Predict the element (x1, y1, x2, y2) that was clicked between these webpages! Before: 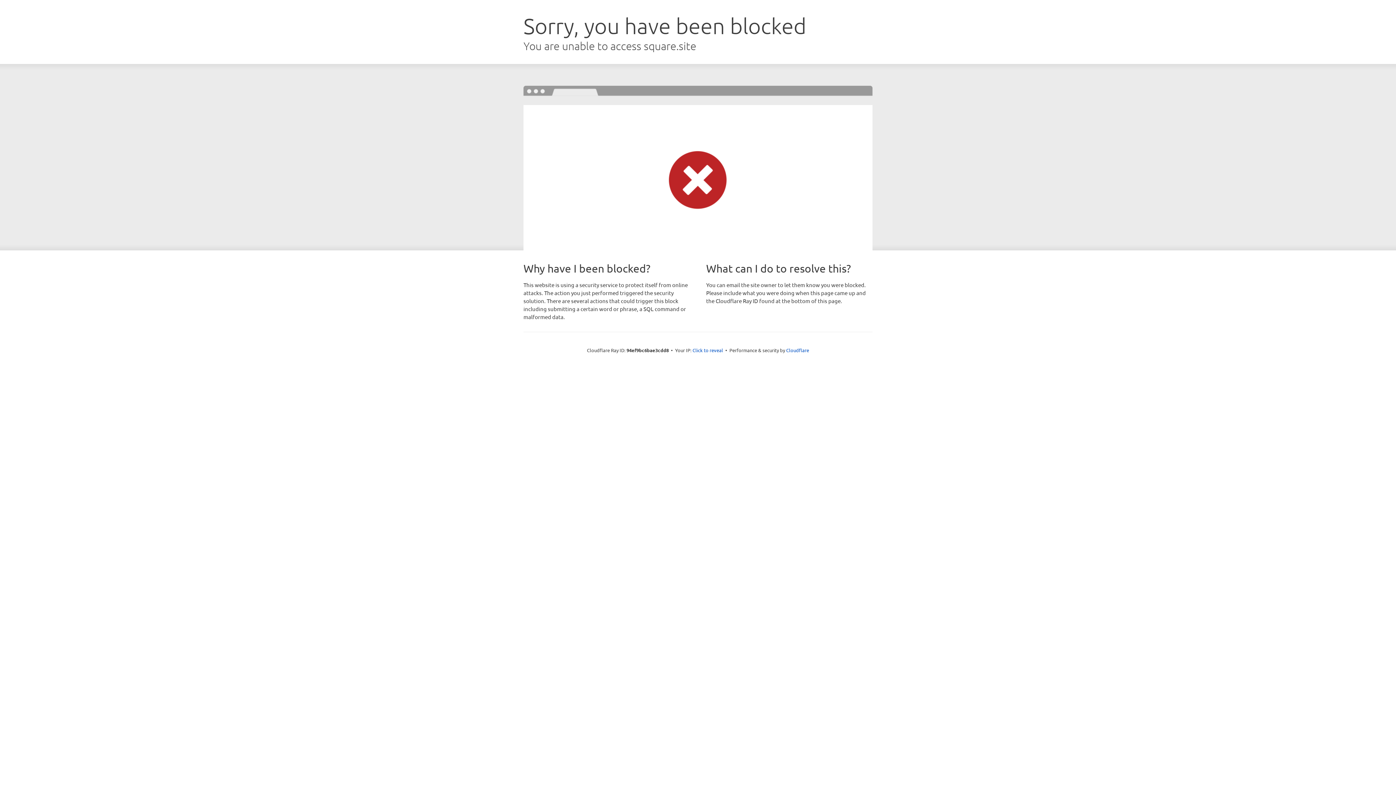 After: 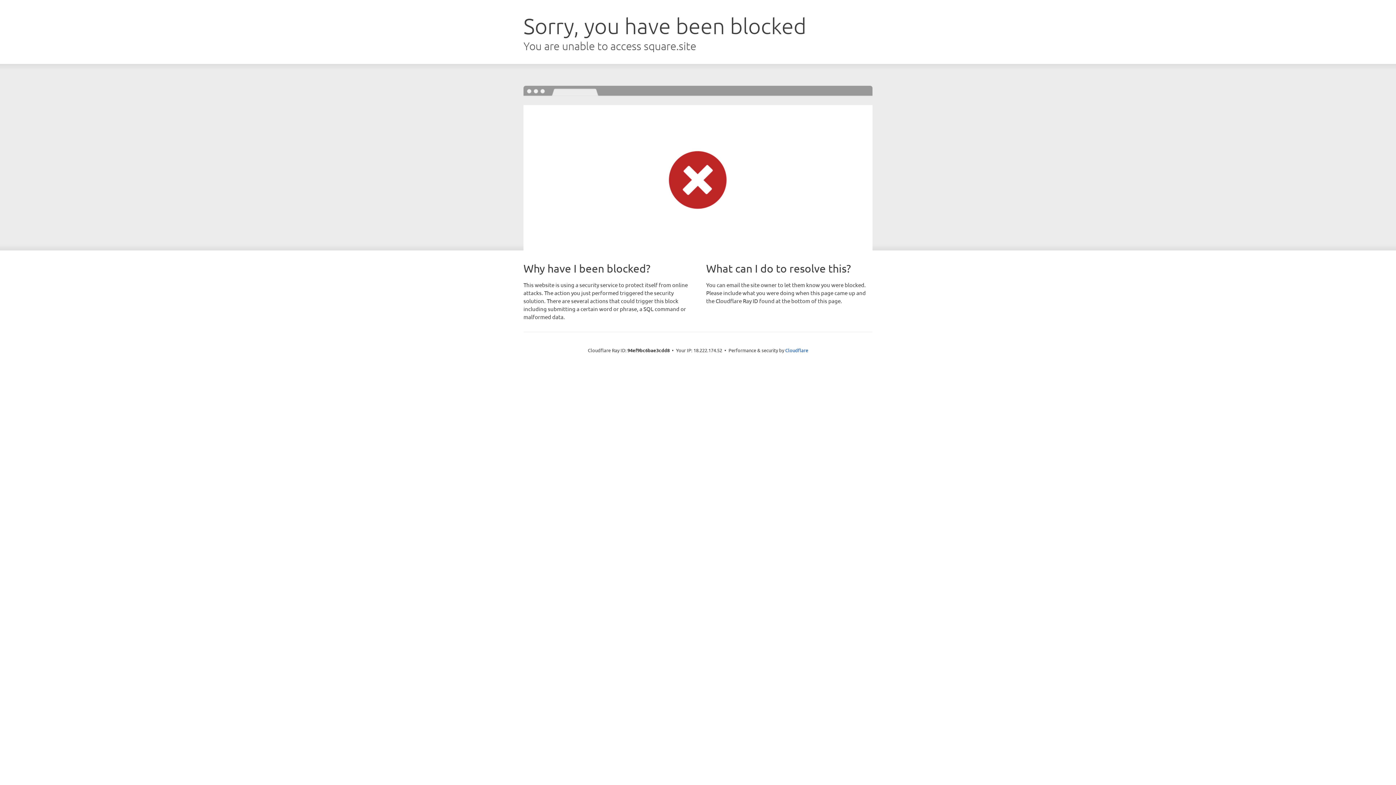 Action: bbox: (692, 346, 723, 353) label: Click to reveal